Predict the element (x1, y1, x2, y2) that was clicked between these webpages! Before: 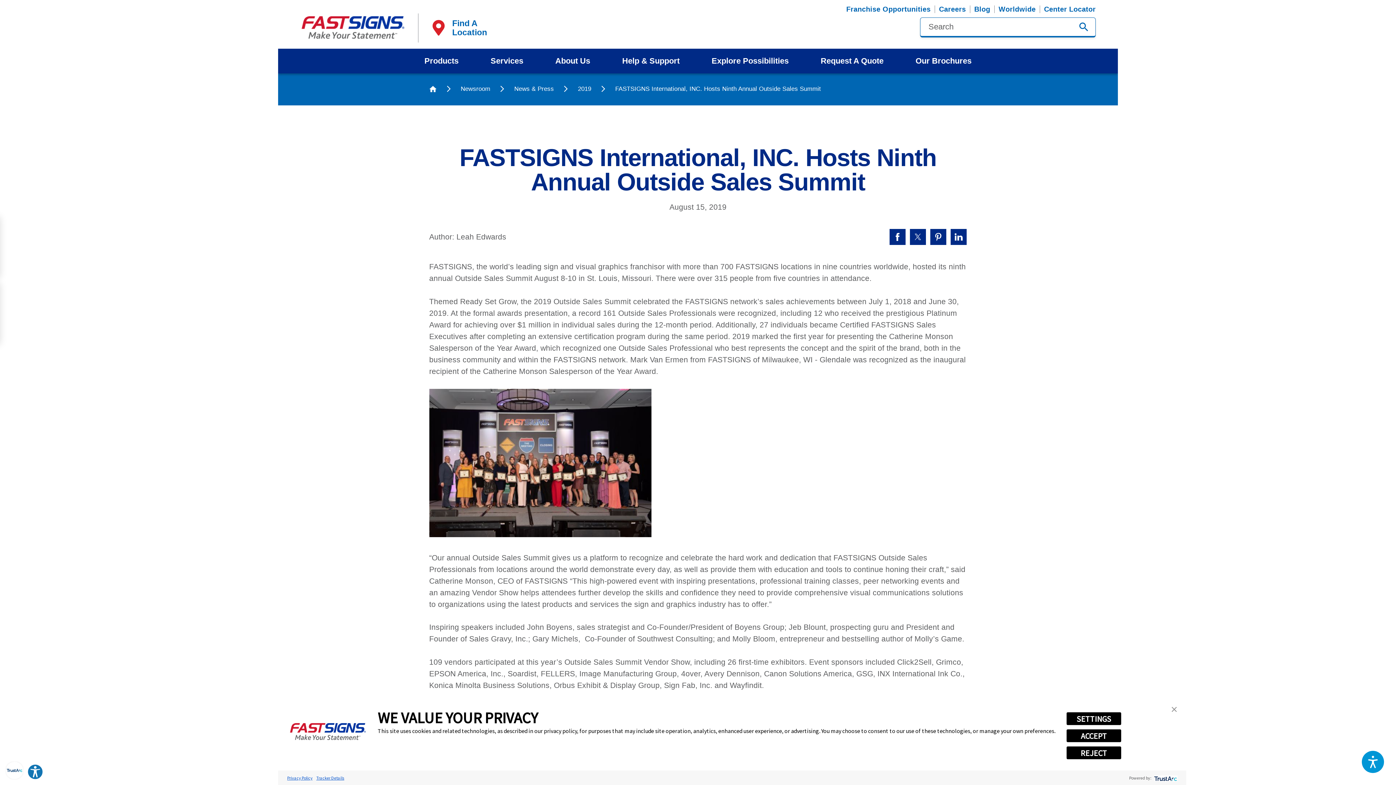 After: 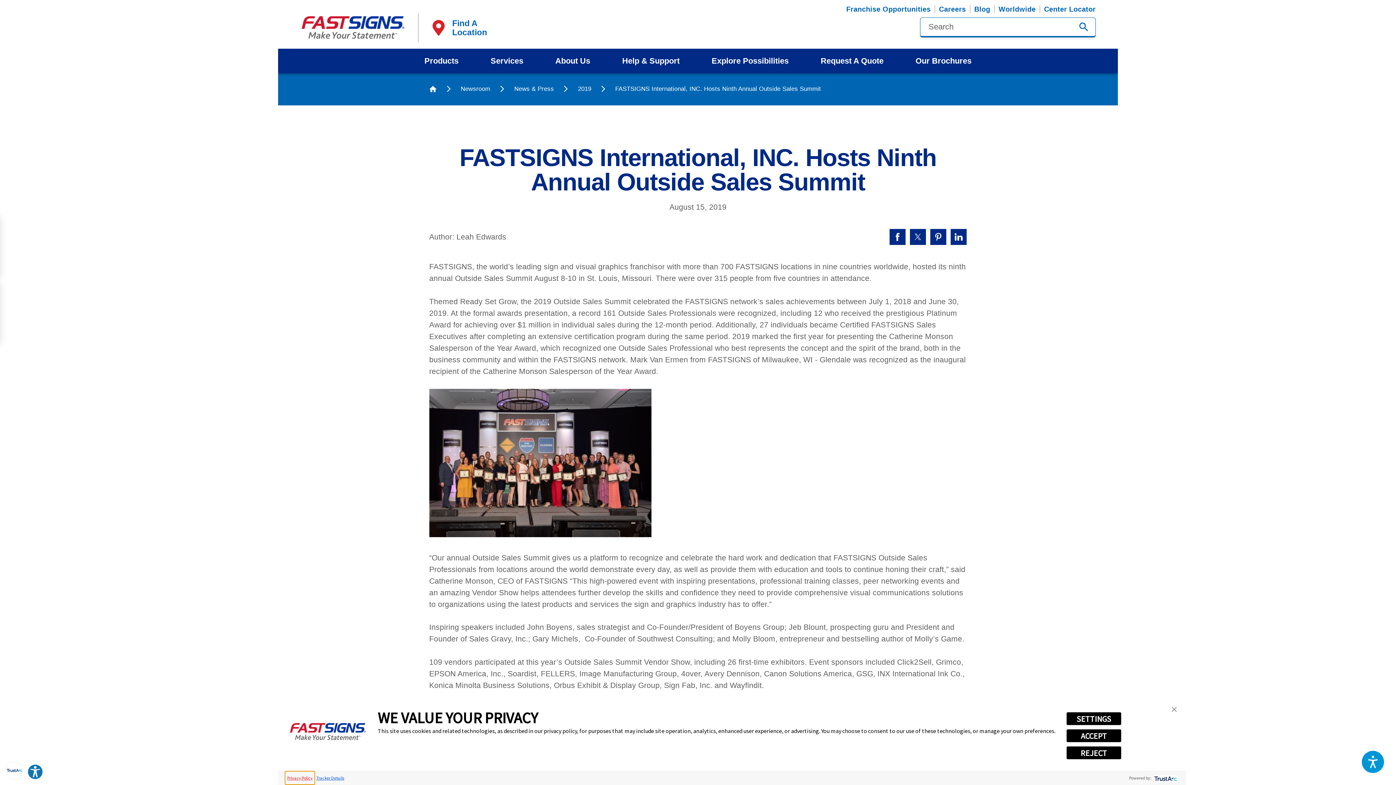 Action: bbox: (285, 771, 314, 784) label: Privacy Policy